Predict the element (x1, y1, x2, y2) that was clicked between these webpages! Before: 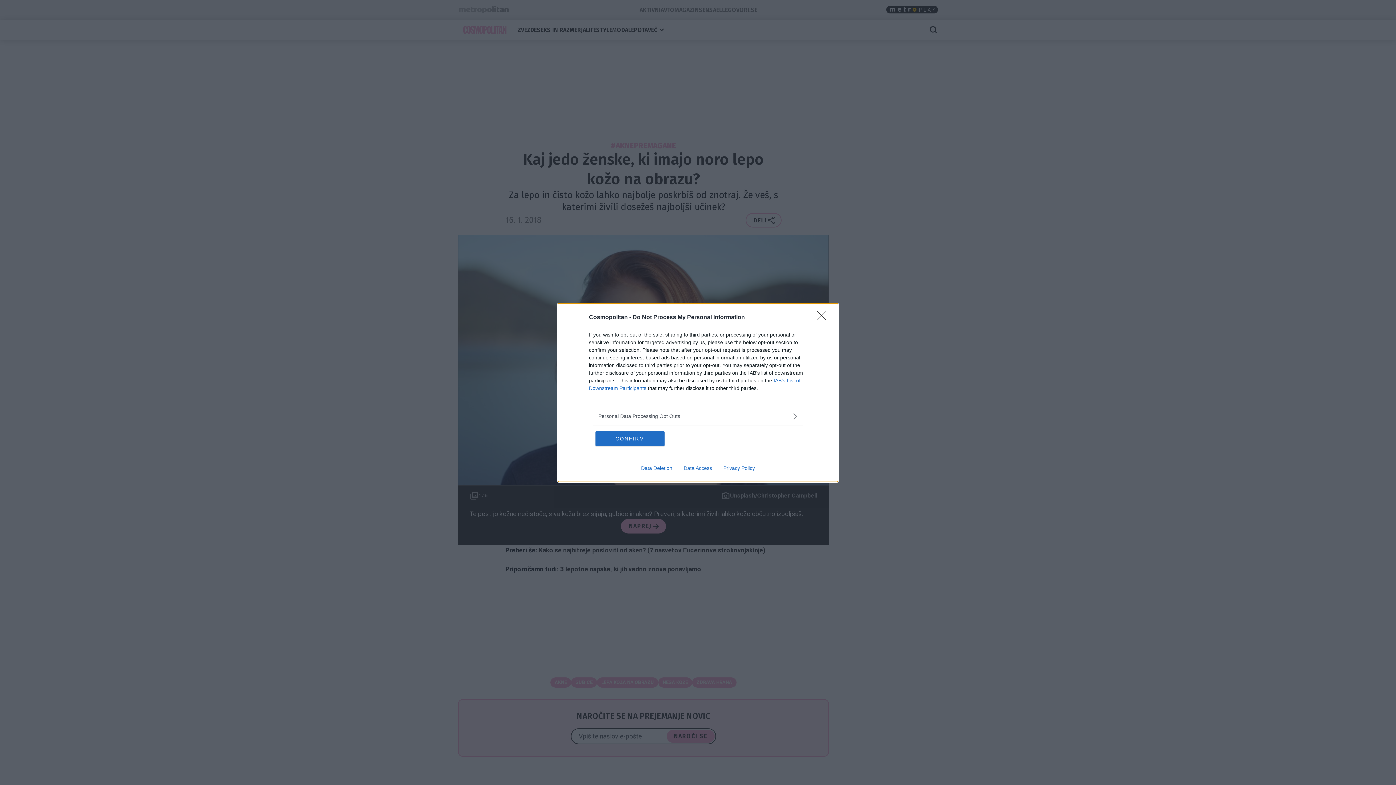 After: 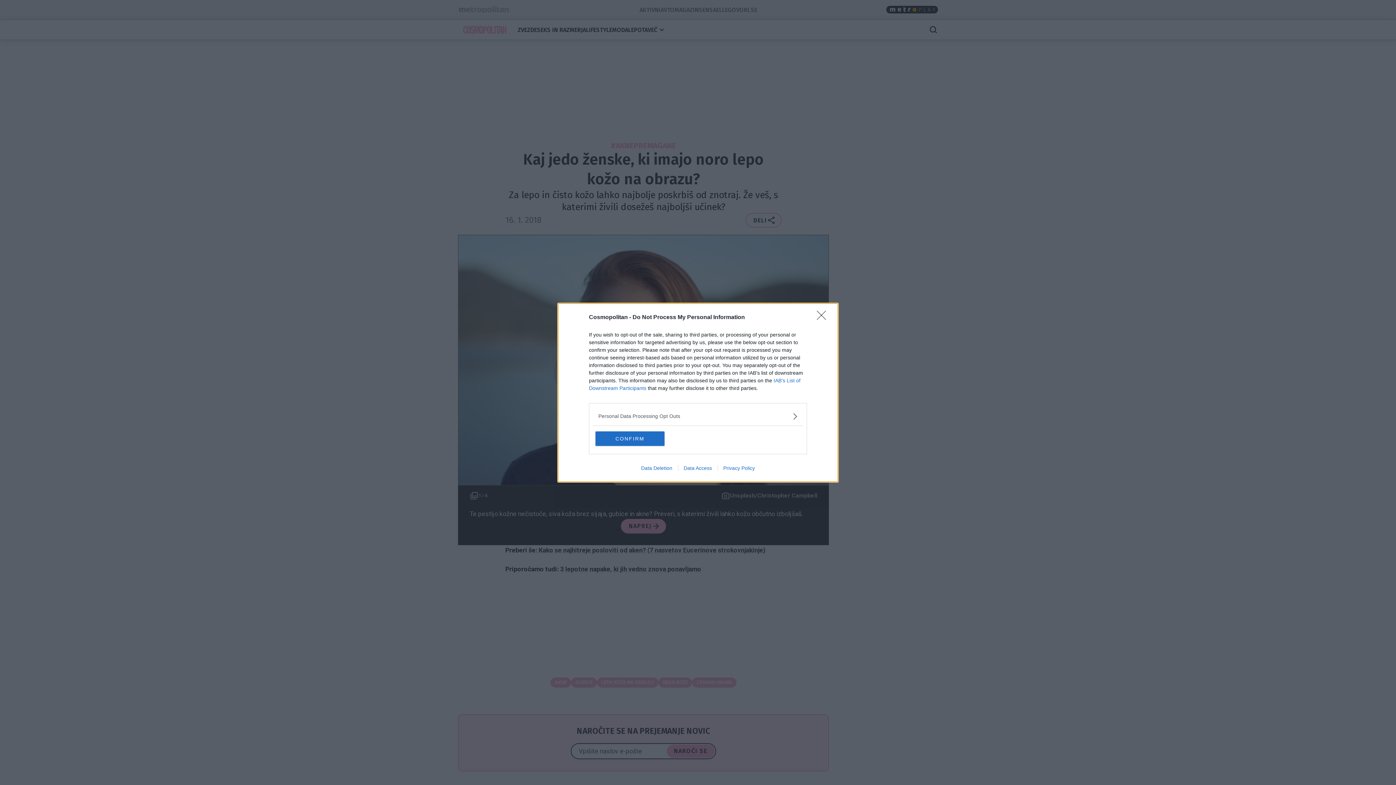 Action: bbox: (717, 465, 760, 471) label: Privacy Policy